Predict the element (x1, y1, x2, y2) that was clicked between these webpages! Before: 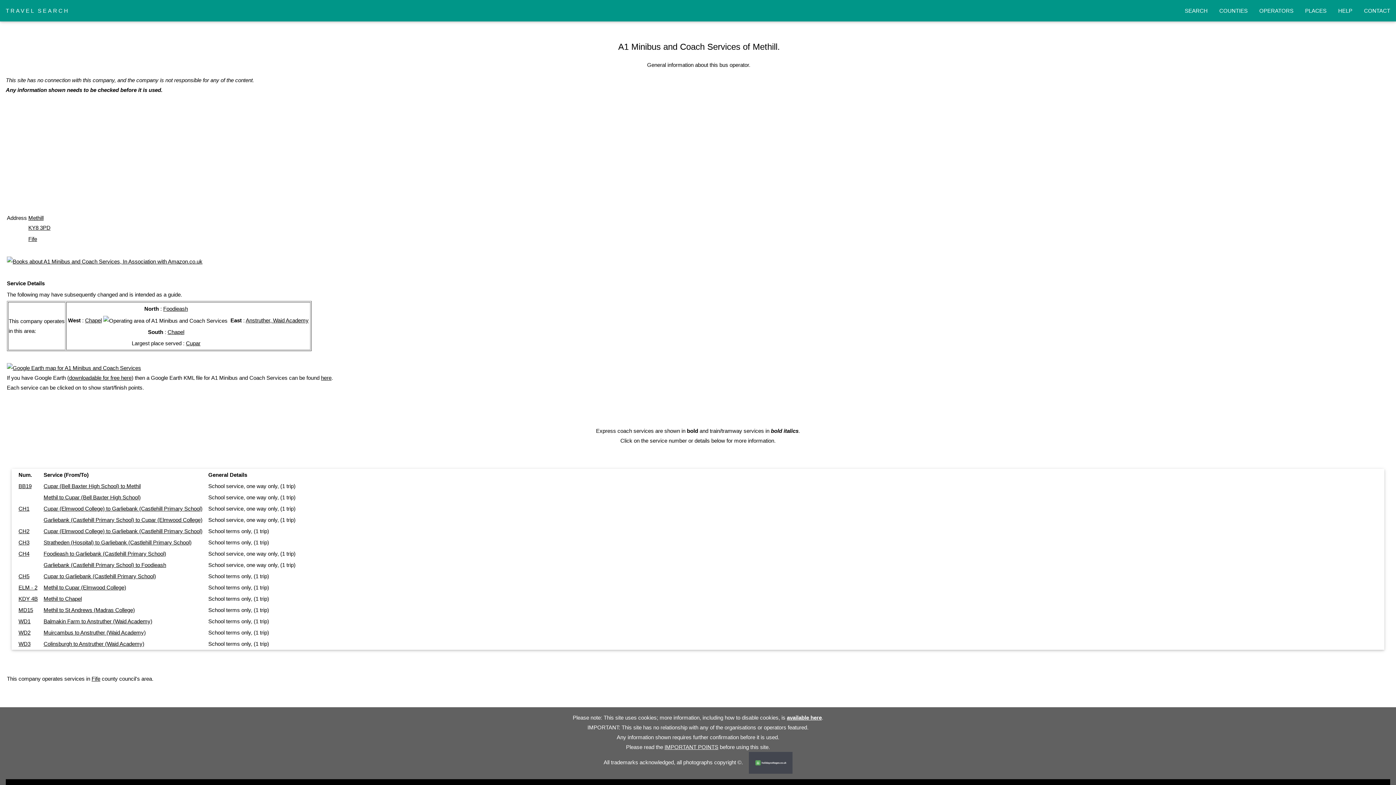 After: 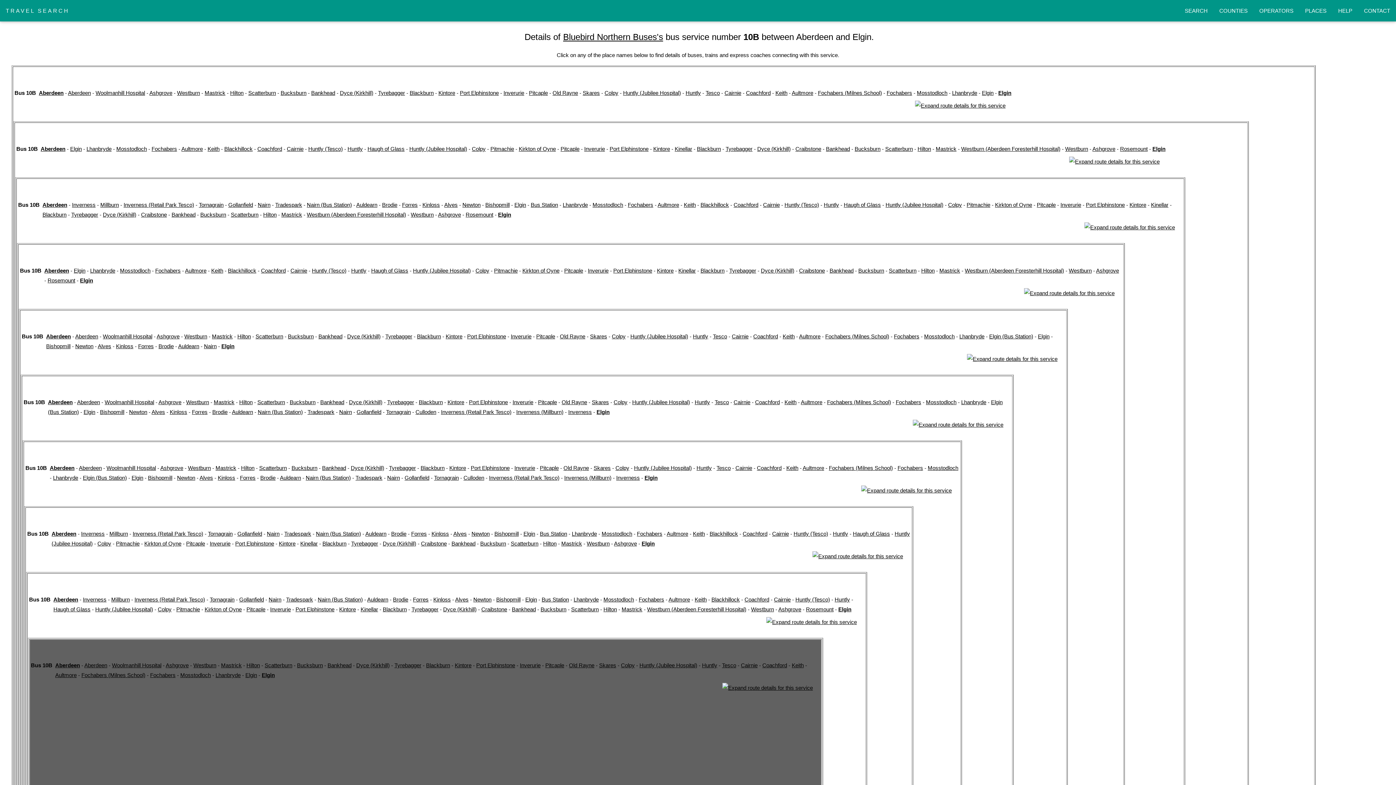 Action: label: Methil to St Andrews (Madras College) bbox: (43, 607, 134, 613)